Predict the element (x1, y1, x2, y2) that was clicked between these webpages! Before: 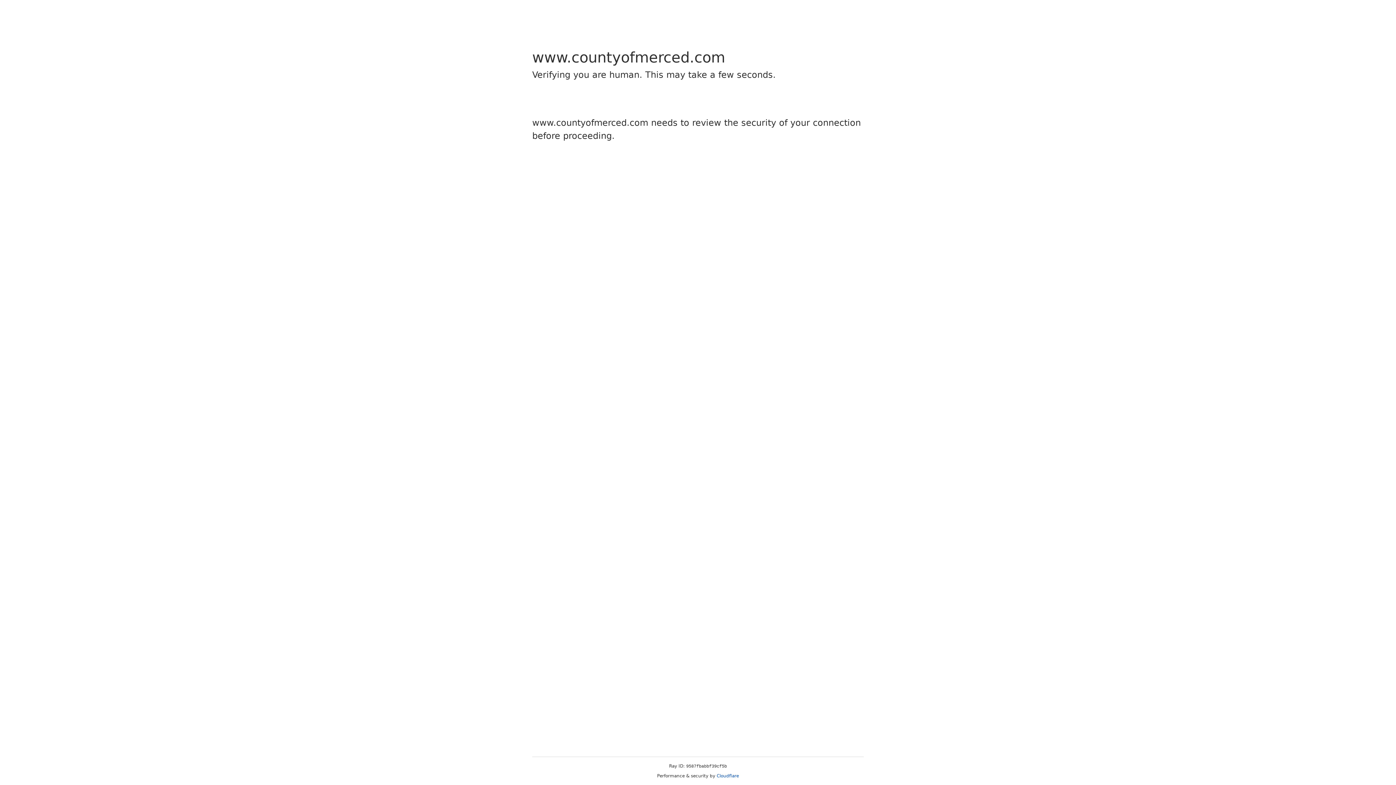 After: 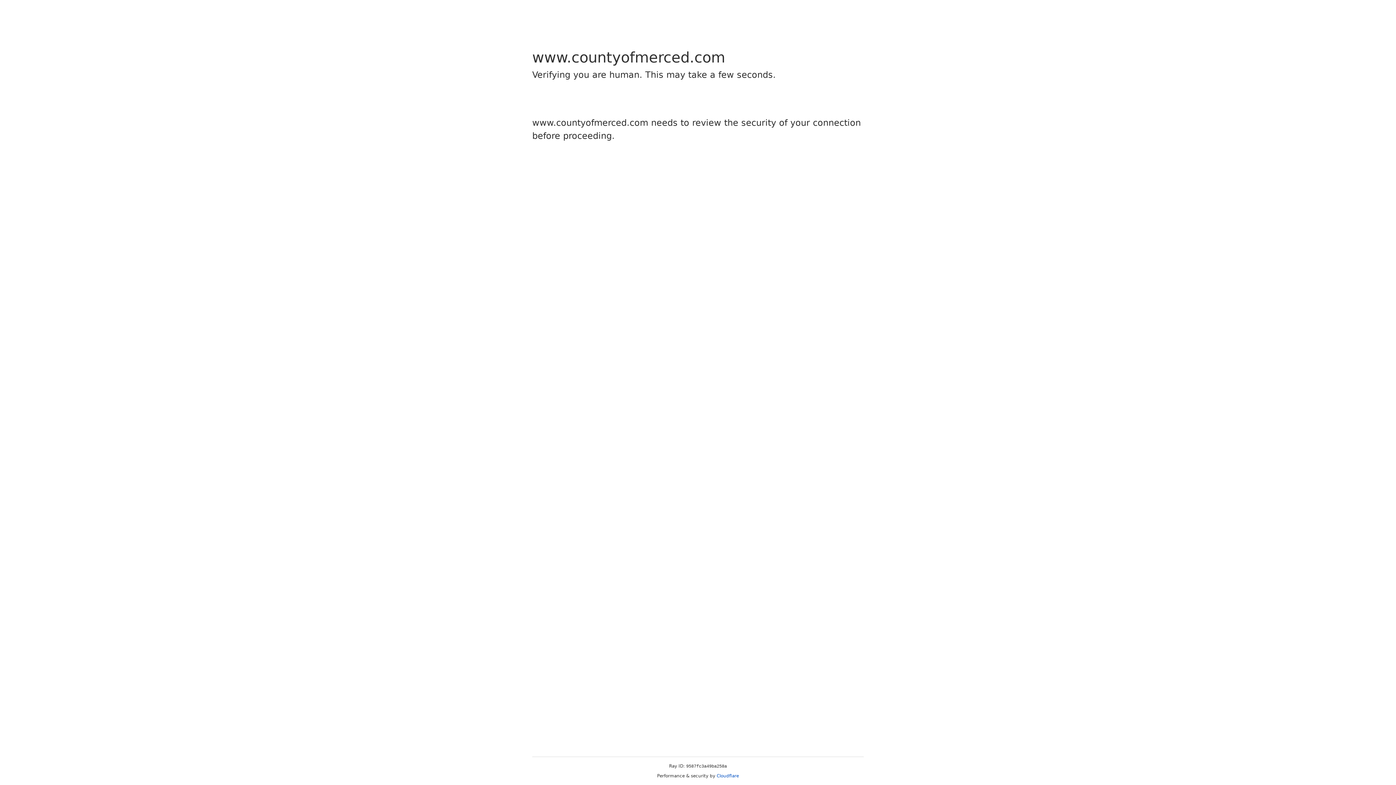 Action: bbox: (716, 773, 739, 778) label: Cloudflare